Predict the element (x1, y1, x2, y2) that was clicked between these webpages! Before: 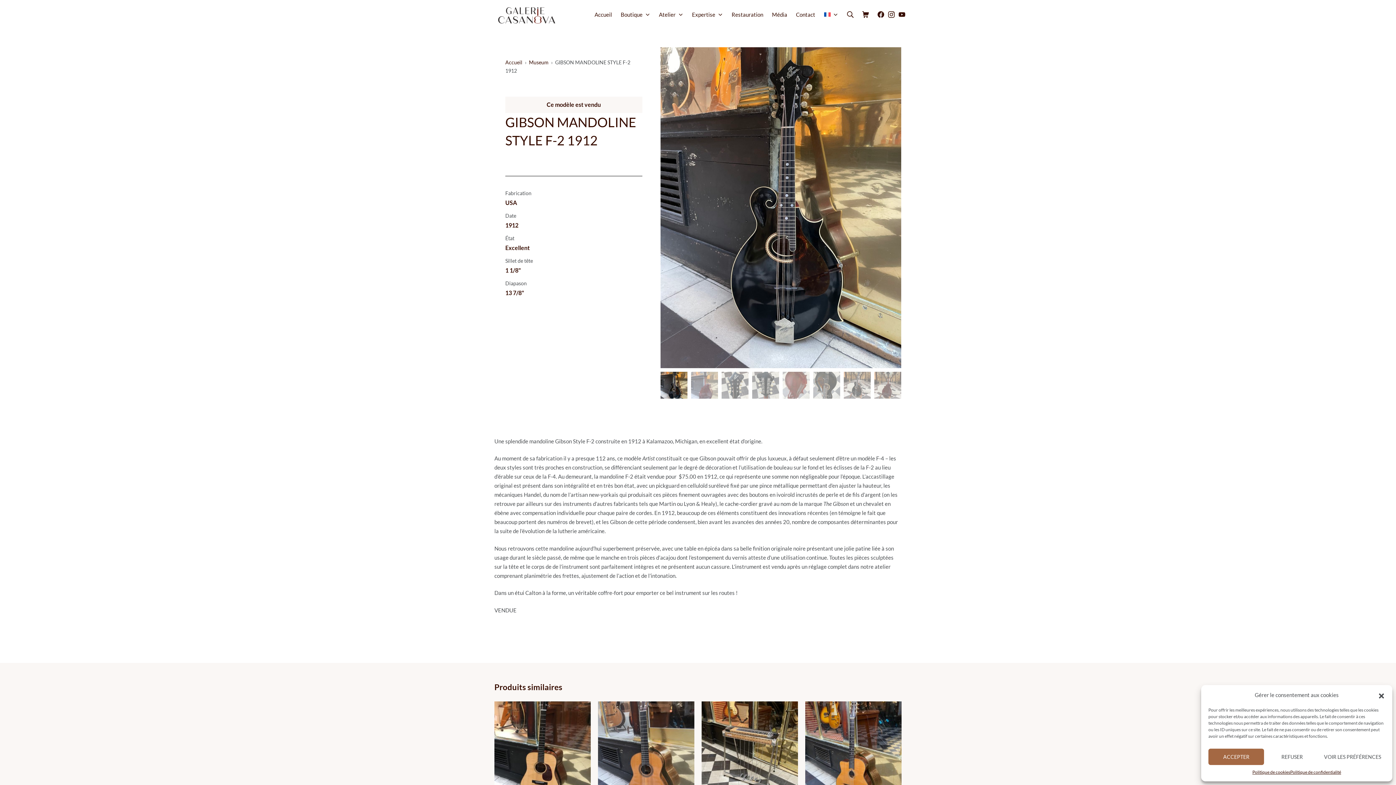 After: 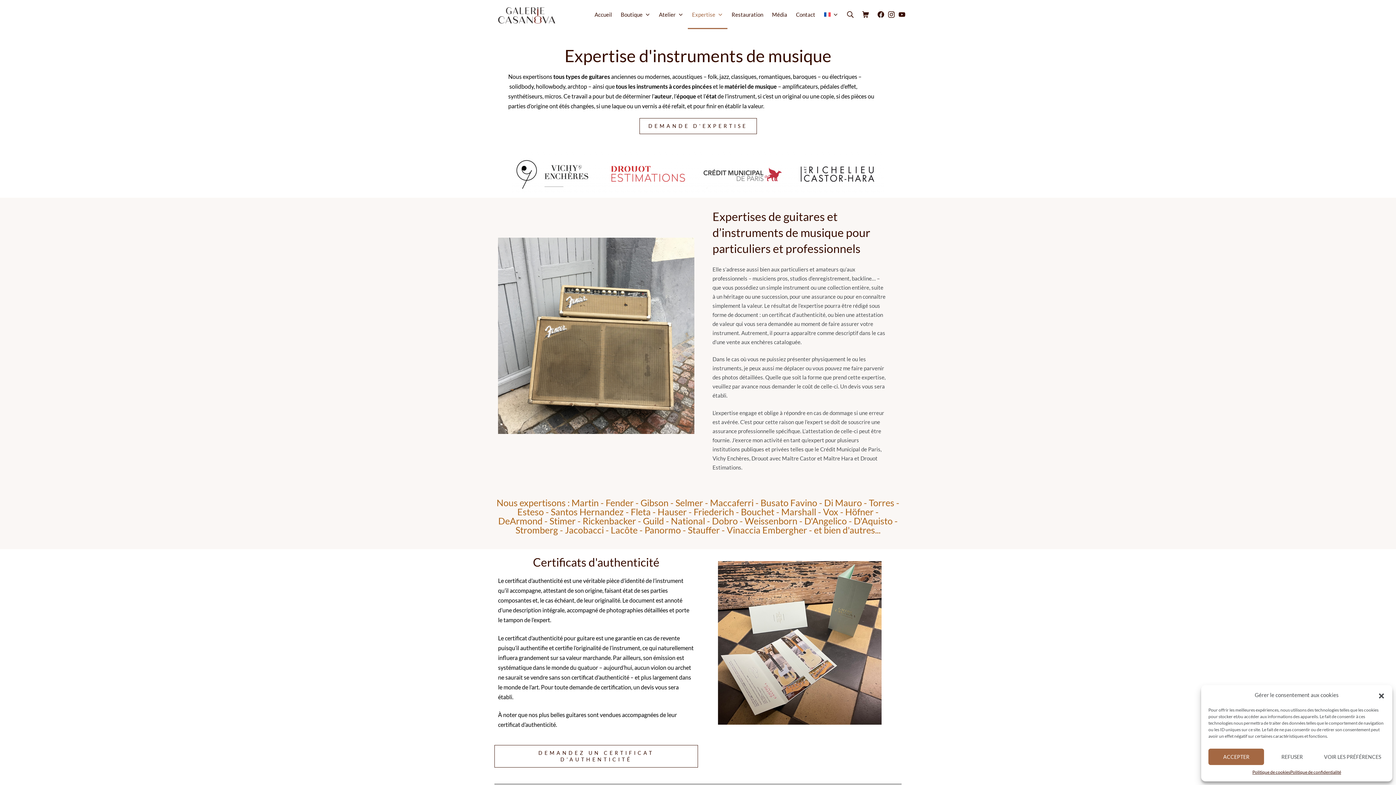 Action: bbox: (687, 0, 727, 29) label: Expertise